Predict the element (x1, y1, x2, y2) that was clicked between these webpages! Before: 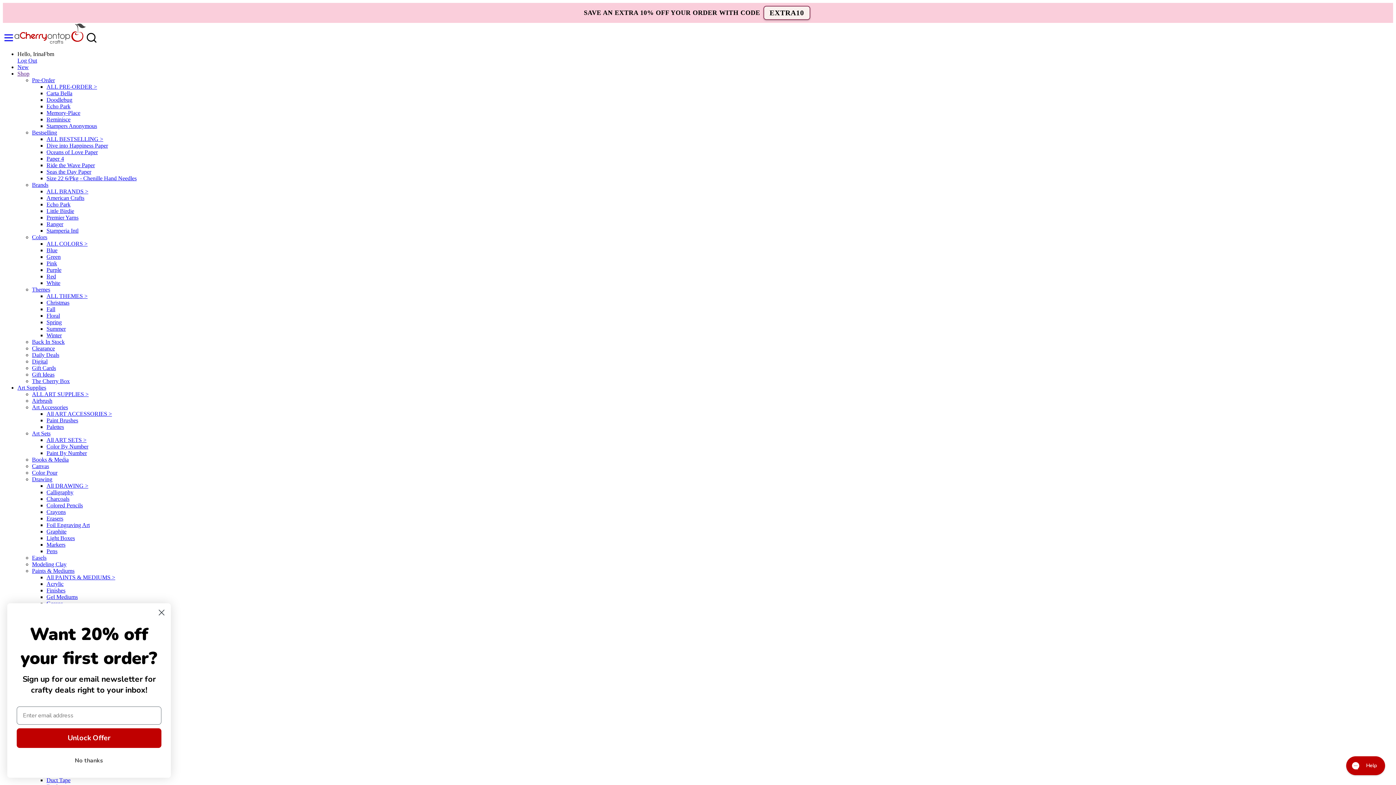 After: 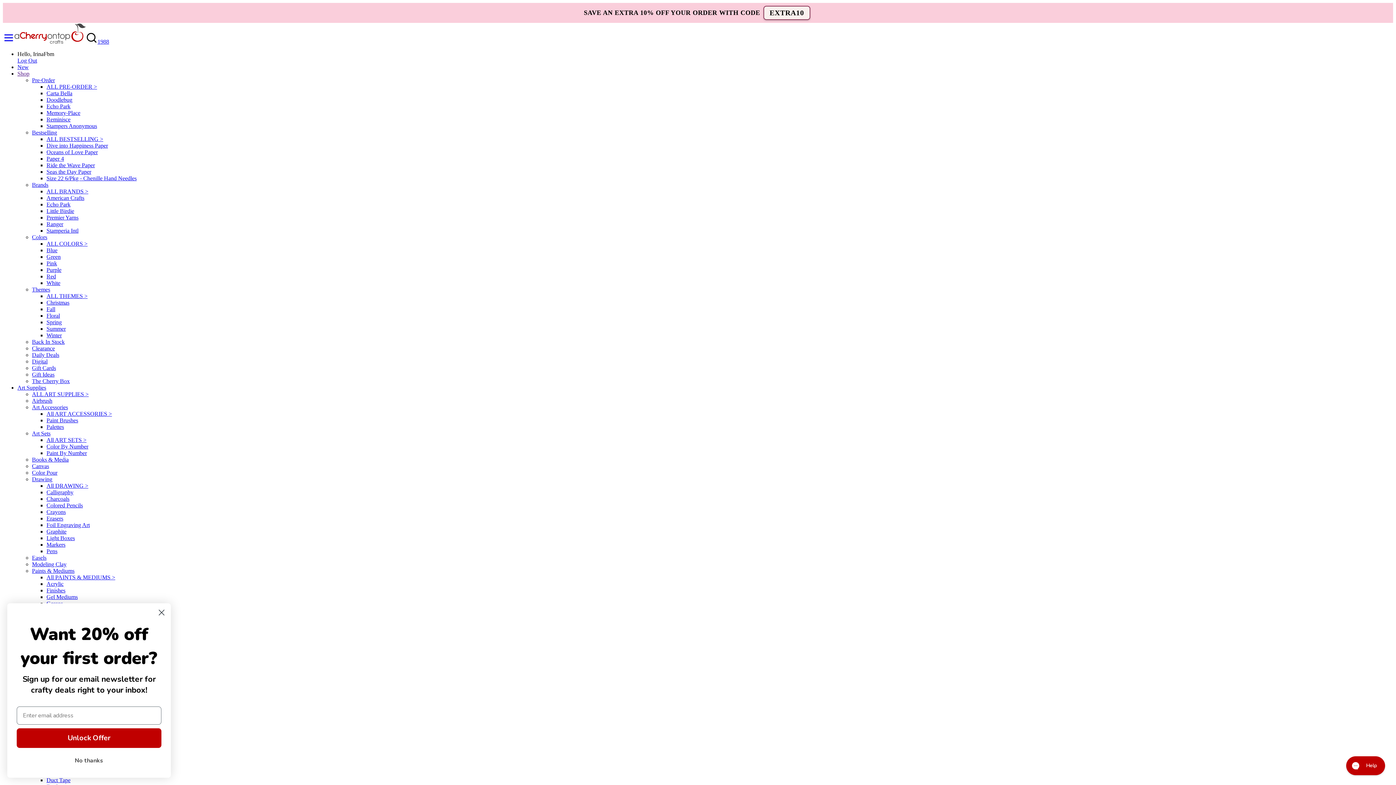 Action: bbox: (32, 744, 56, 750) label: Craft Mats